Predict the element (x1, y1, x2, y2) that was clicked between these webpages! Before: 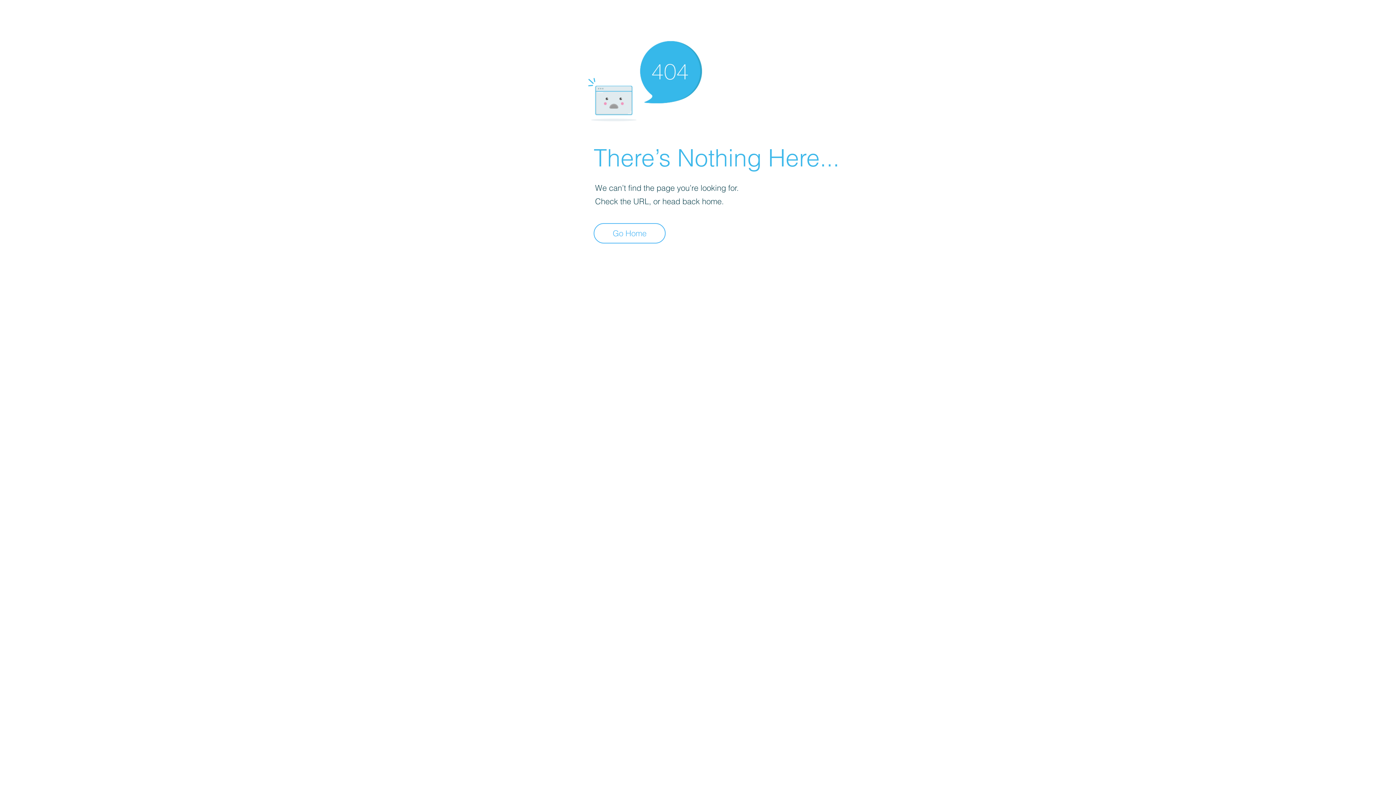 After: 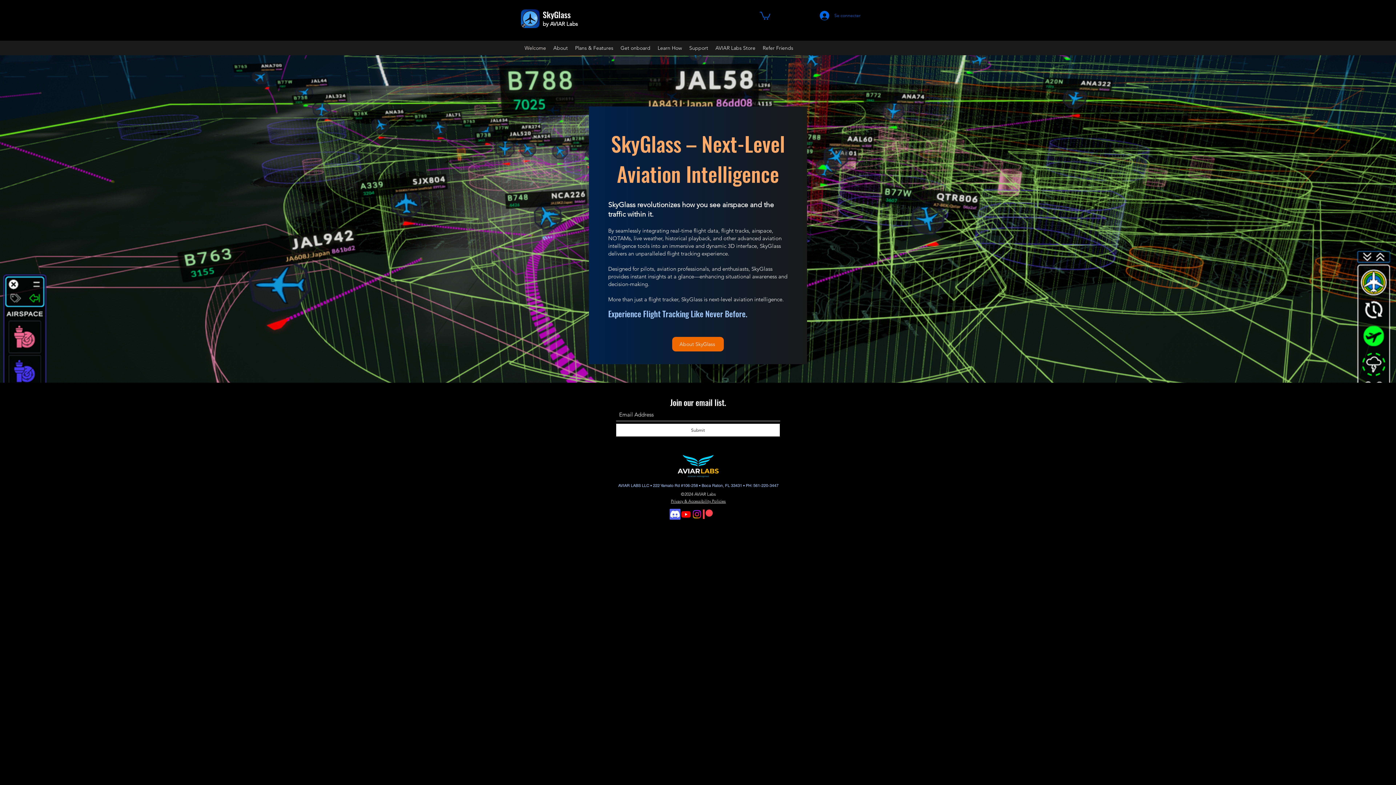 Action: bbox: (593, 223, 665, 243) label: Go Home